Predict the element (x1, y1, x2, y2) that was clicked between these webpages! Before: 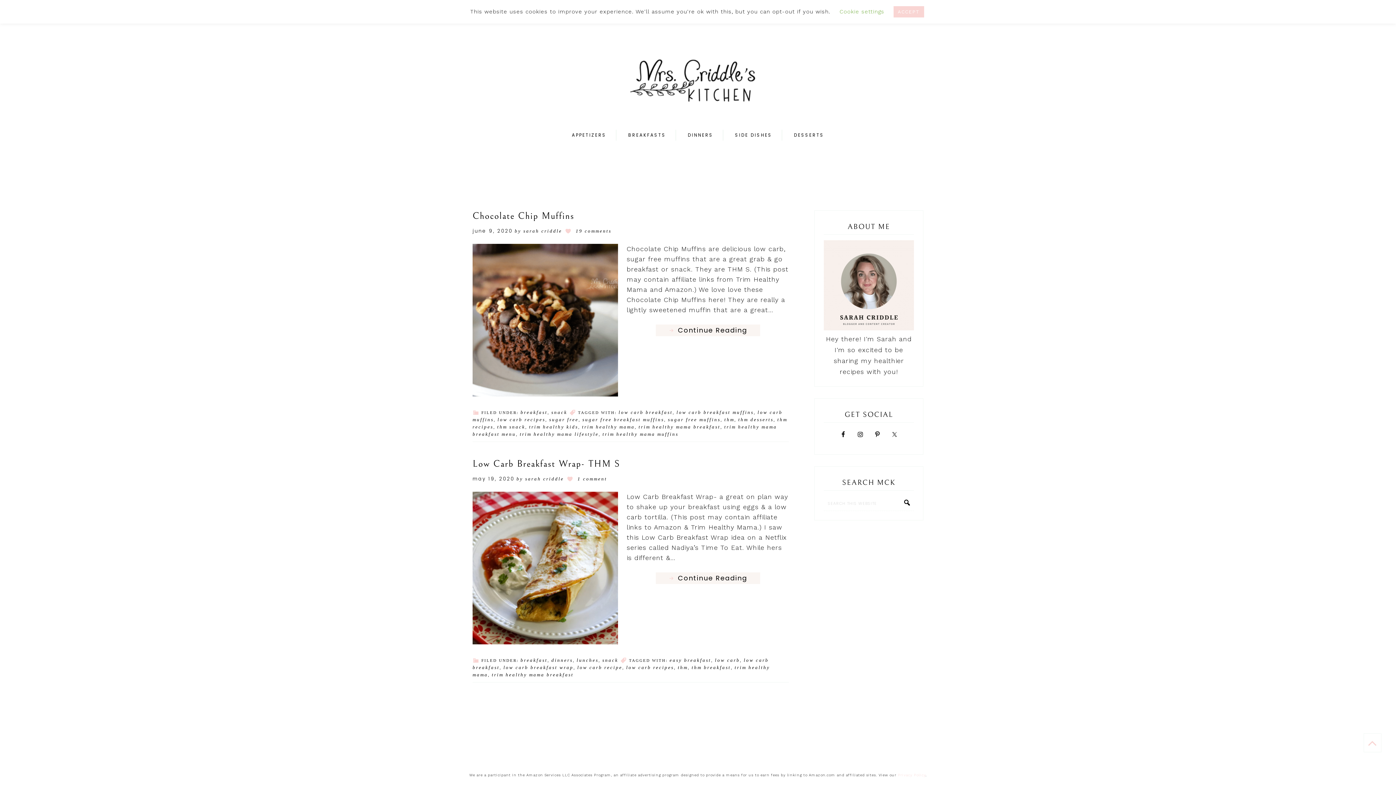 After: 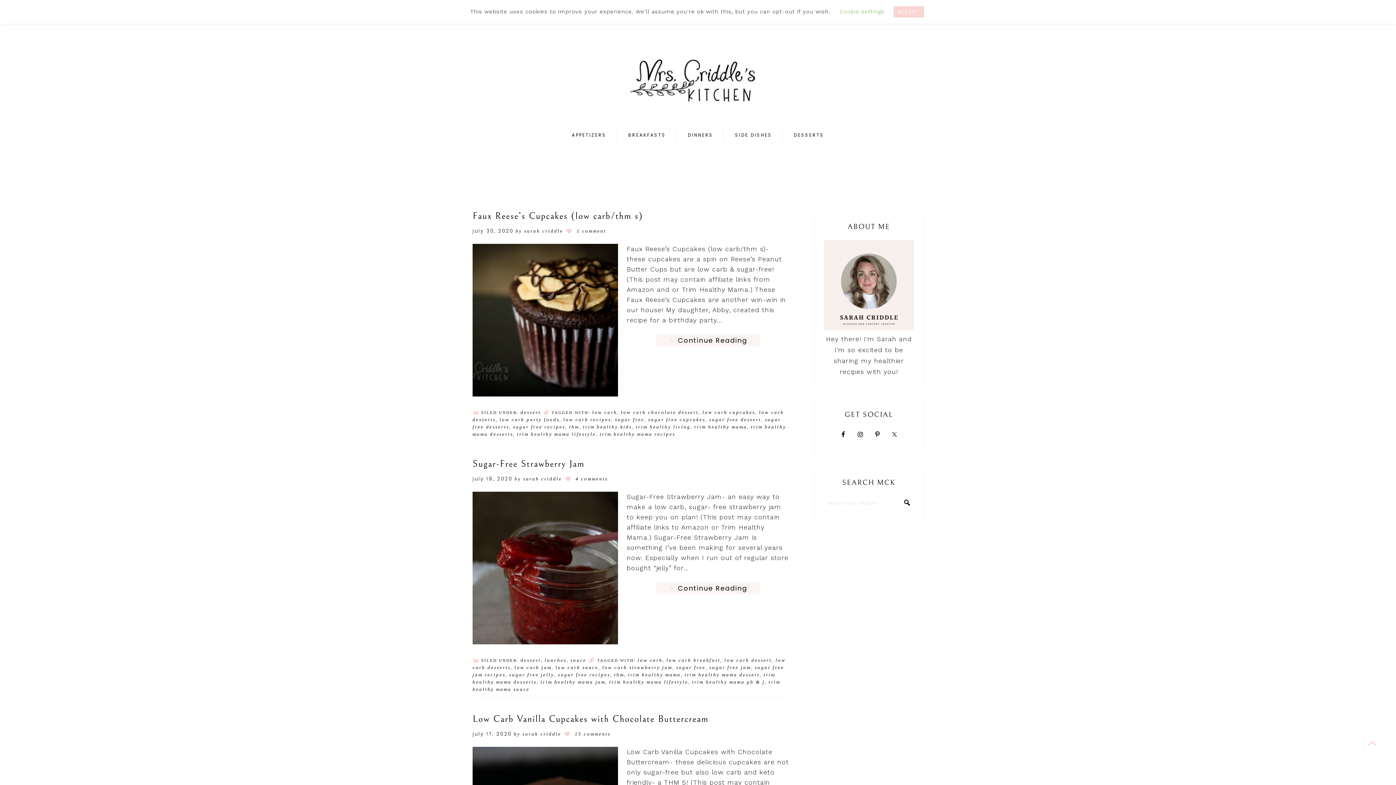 Action: label: thm bbox: (724, 417, 734, 422)